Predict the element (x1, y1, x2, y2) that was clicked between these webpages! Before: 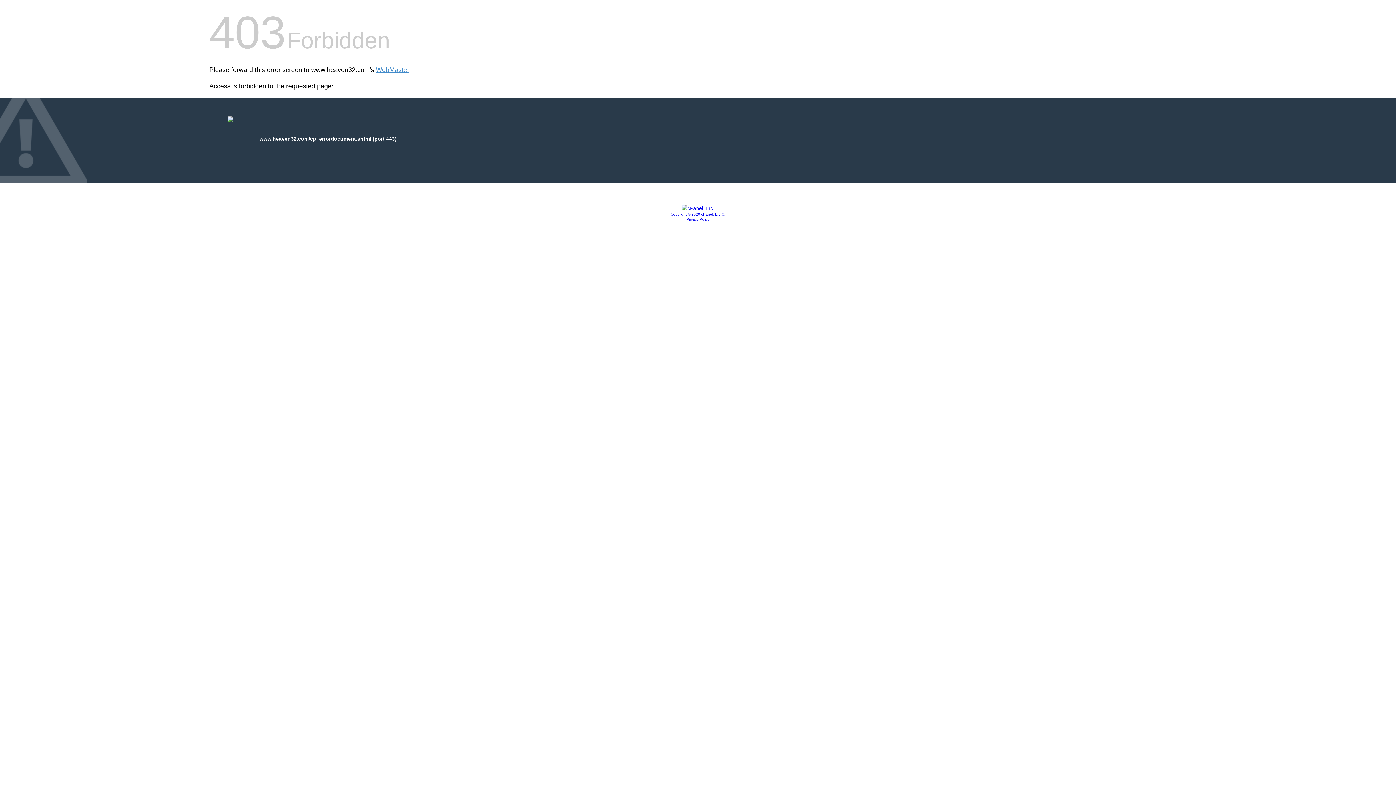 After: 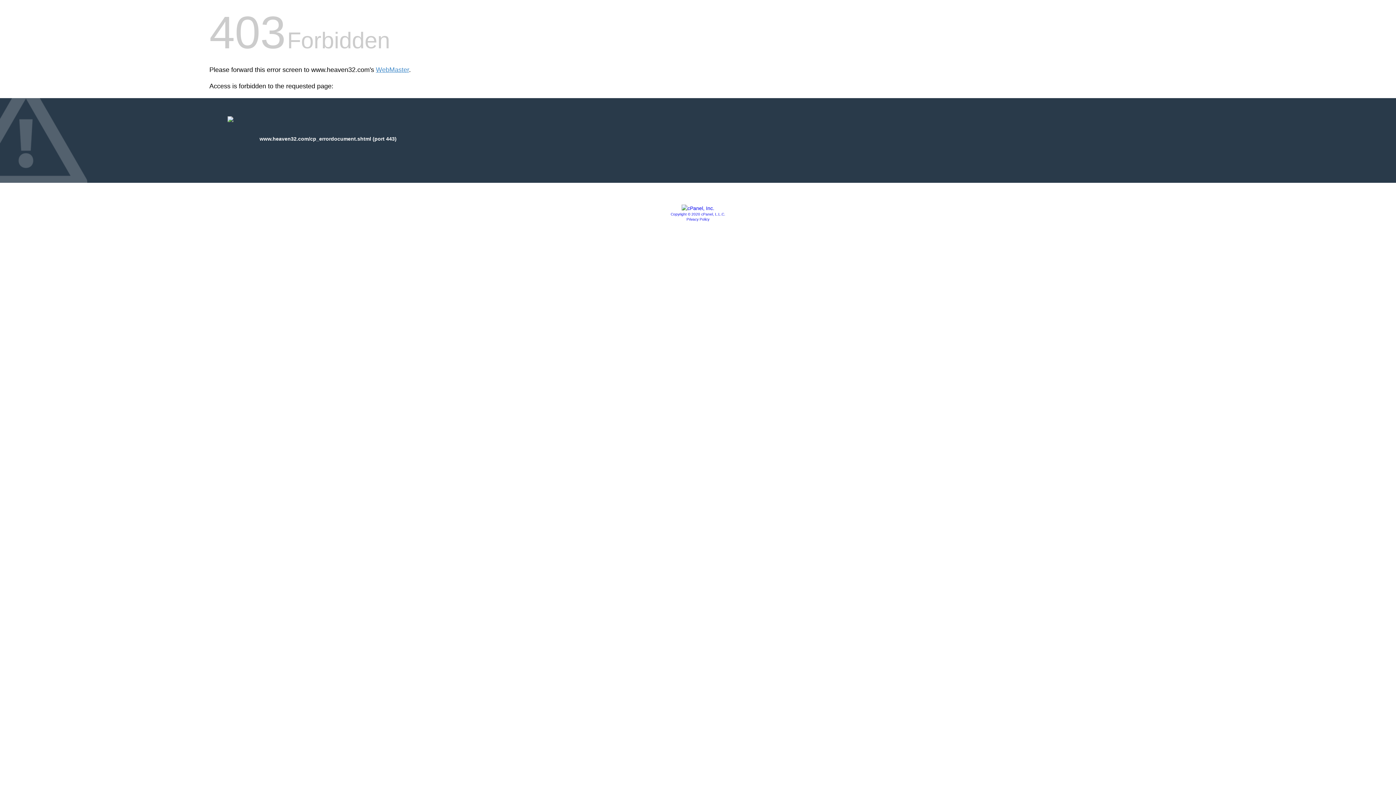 Action: label: Copyright © 2020 cPanel, L.L.C. bbox: (670, 212, 725, 216)